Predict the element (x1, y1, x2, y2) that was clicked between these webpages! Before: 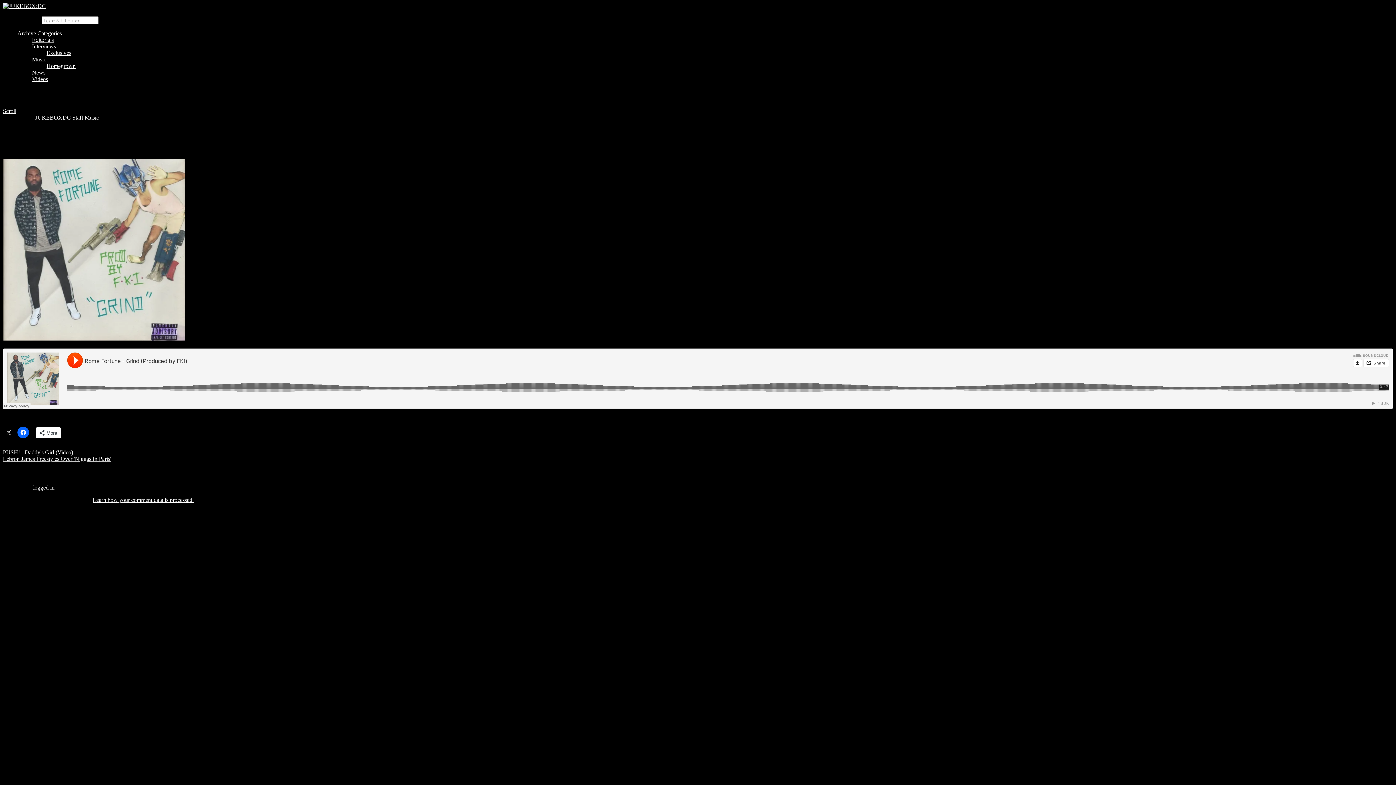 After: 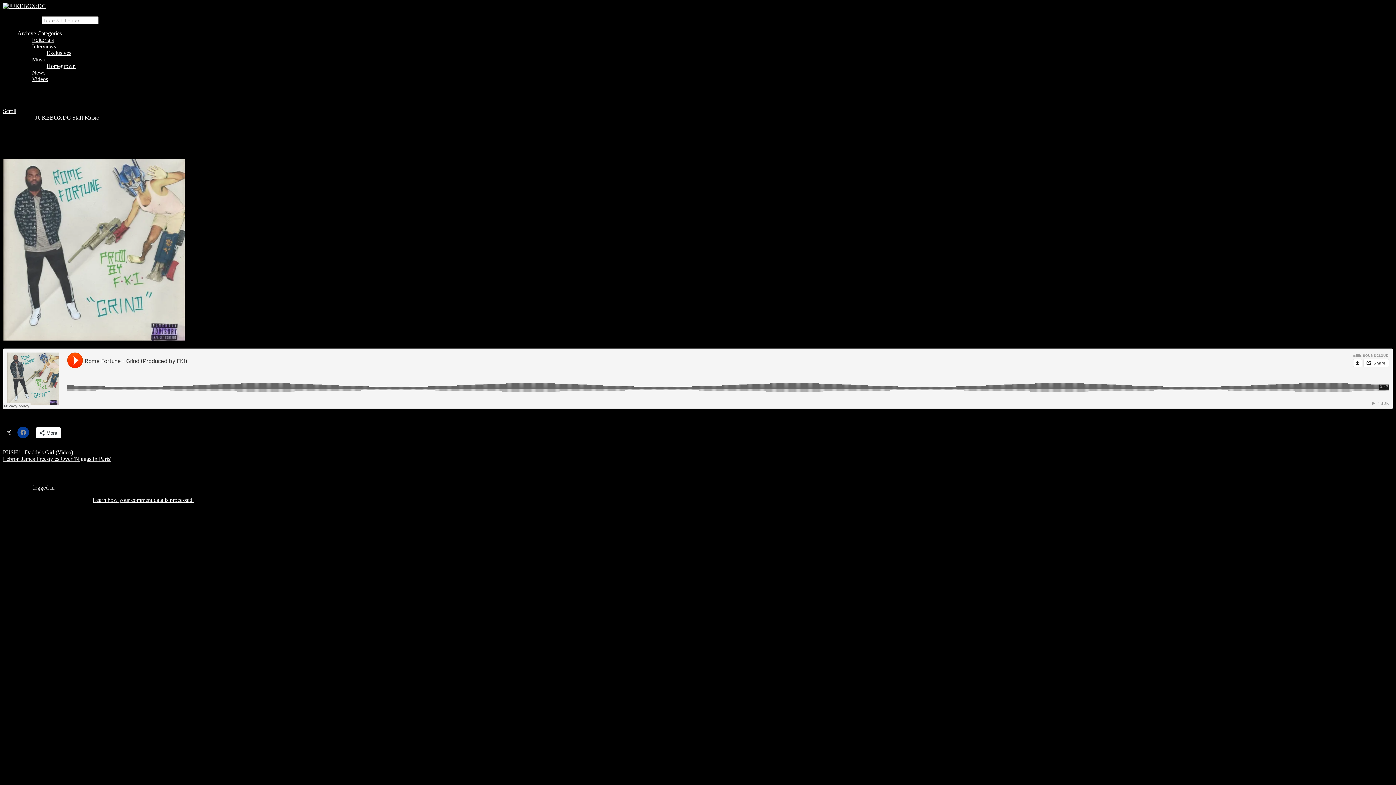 Action: bbox: (17, 426, 29, 438)